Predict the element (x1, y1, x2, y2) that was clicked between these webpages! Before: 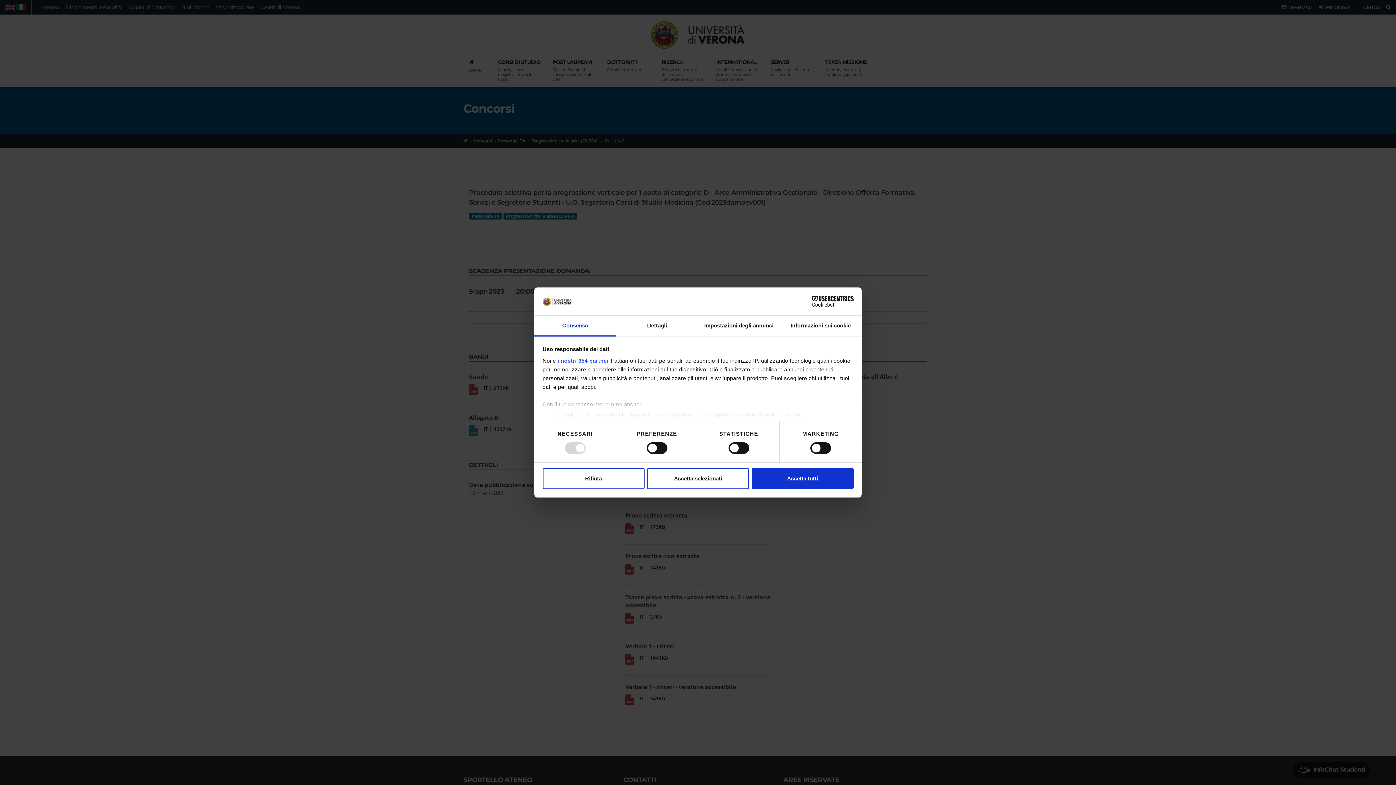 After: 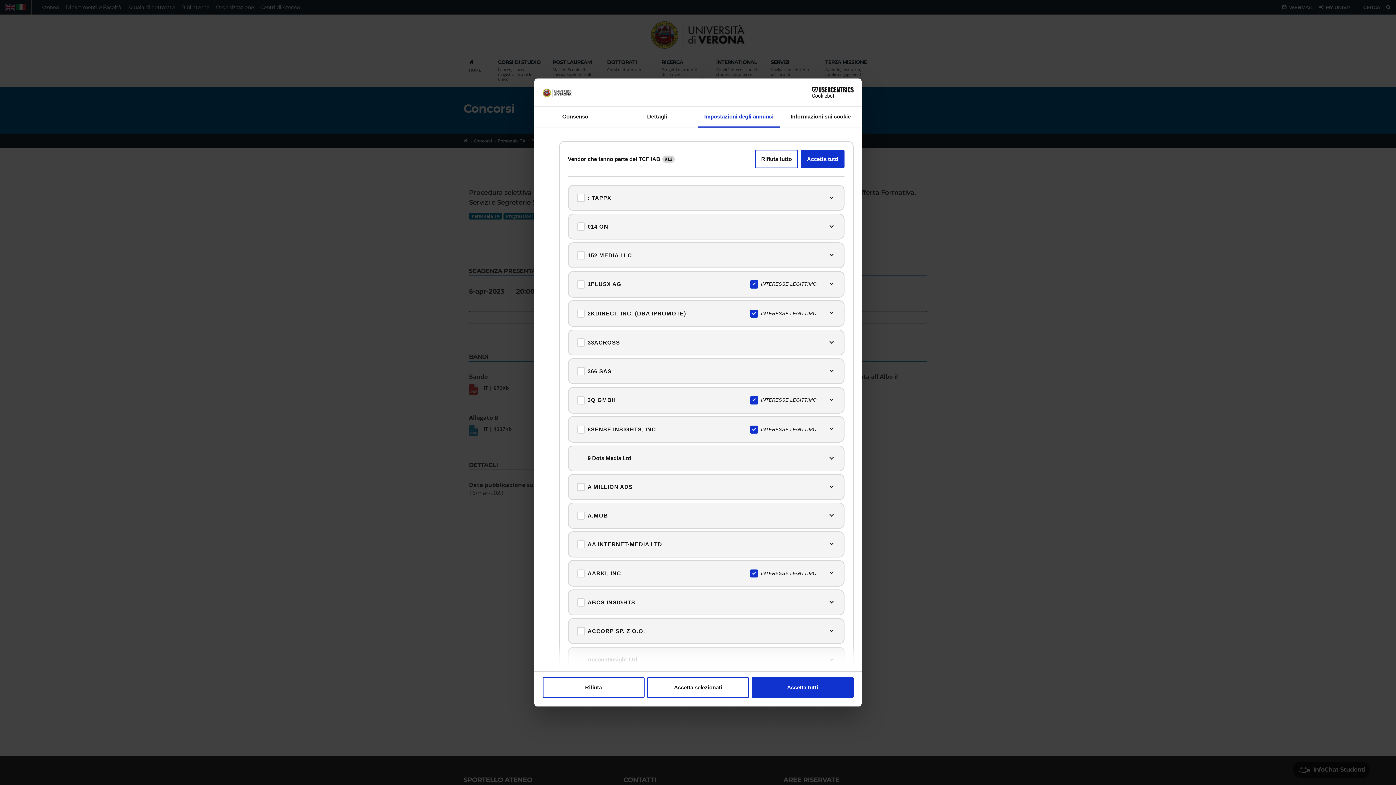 Action: bbox: (557, 357, 609, 363) label: i nostri 954 partner